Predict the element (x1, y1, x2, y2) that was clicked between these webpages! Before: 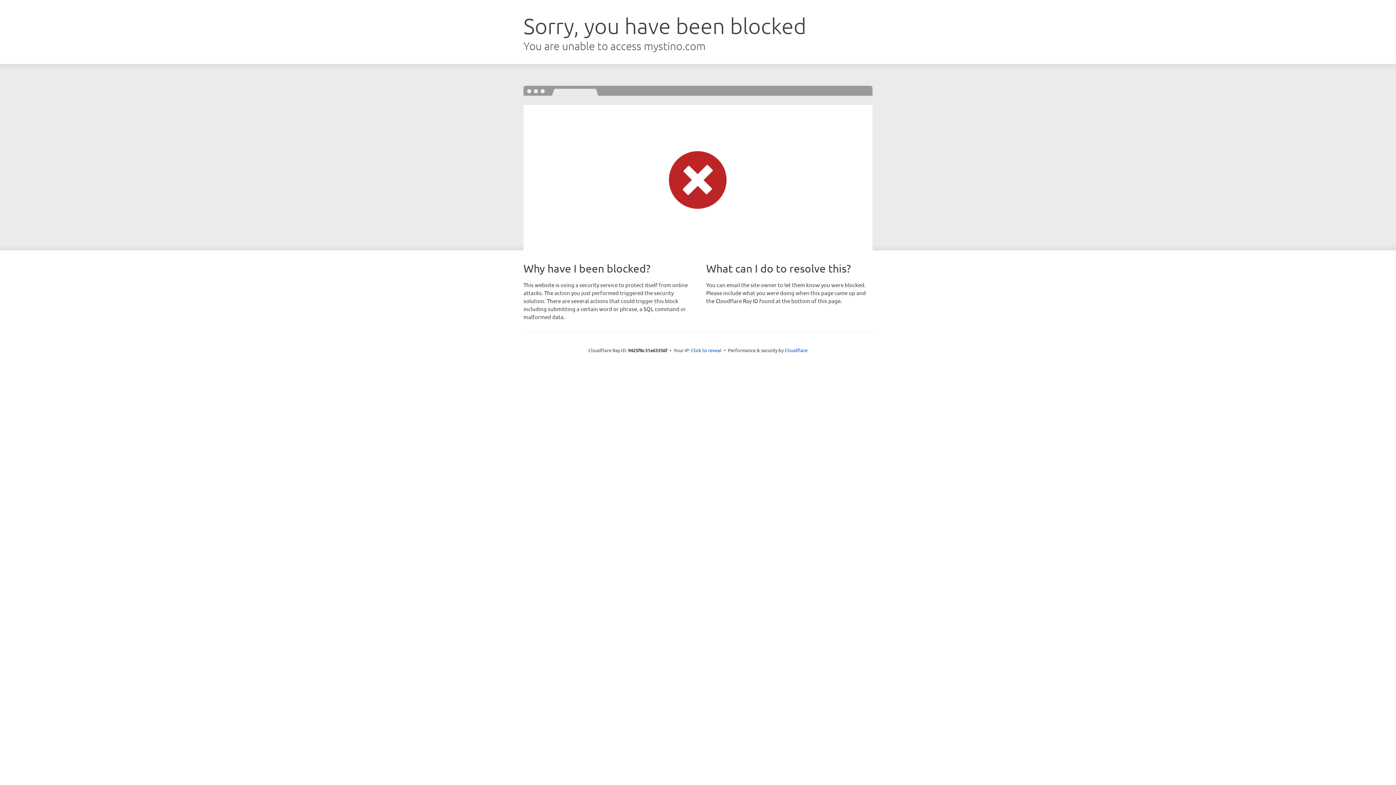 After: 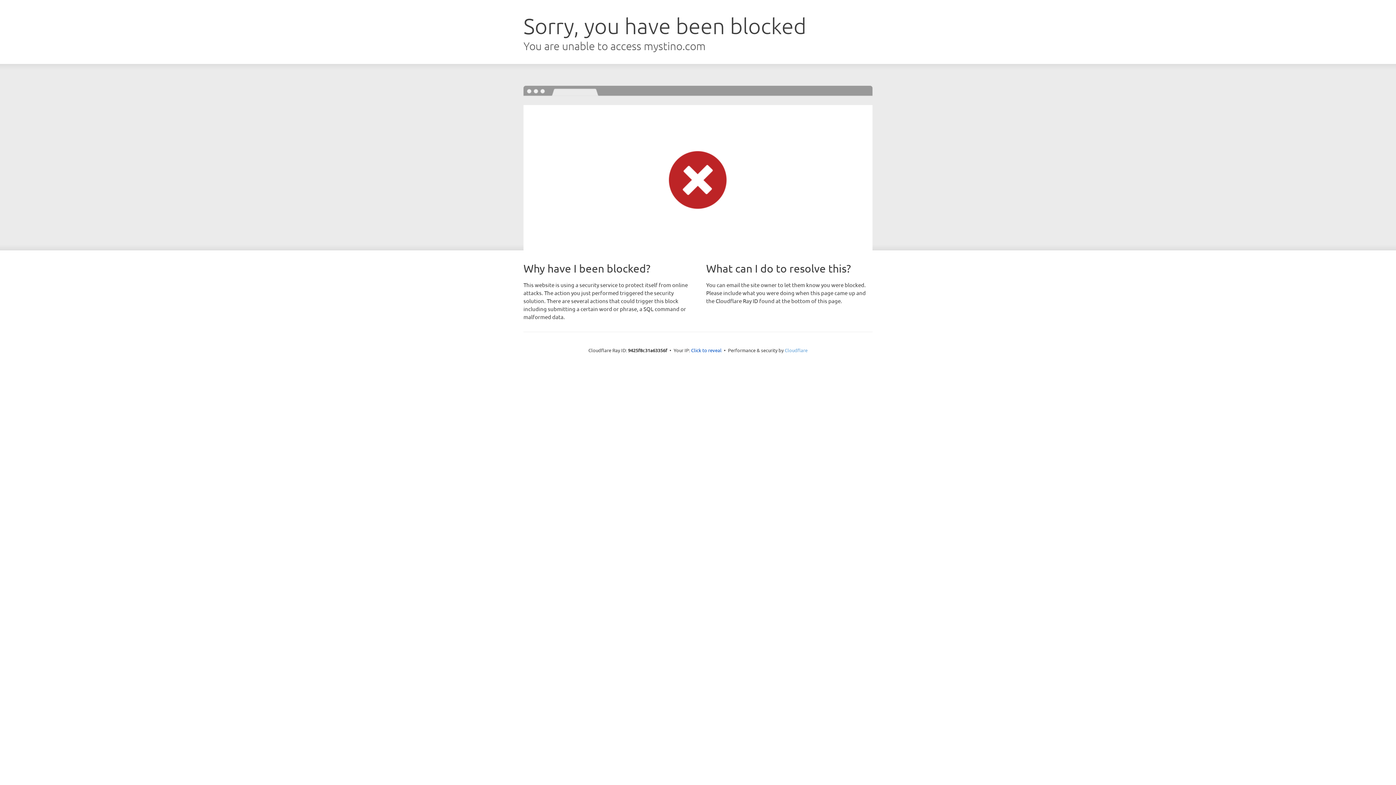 Action: label: Cloudflare bbox: (784, 347, 807, 353)